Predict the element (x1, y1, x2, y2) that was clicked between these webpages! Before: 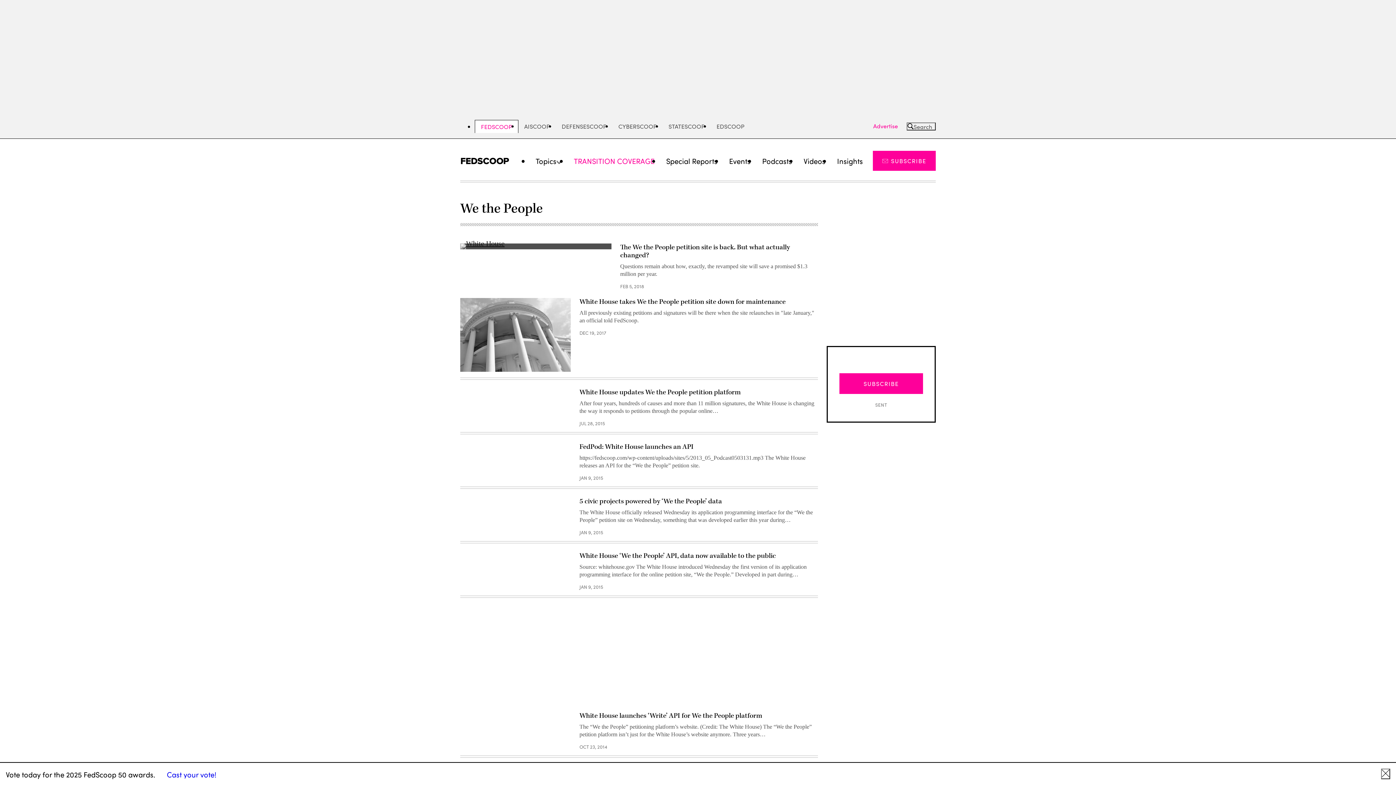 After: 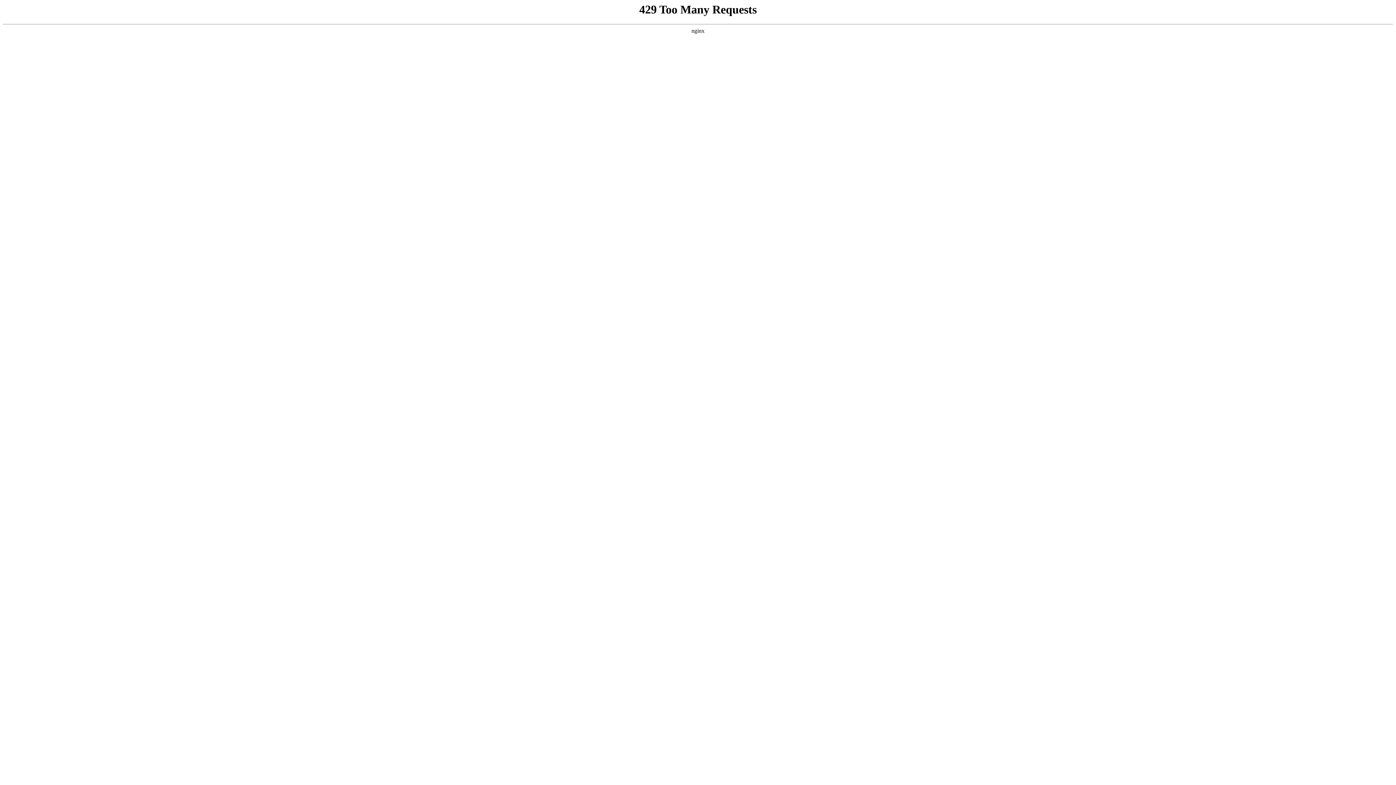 Action: label: Advertise bbox: (873, 122, 898, 130)